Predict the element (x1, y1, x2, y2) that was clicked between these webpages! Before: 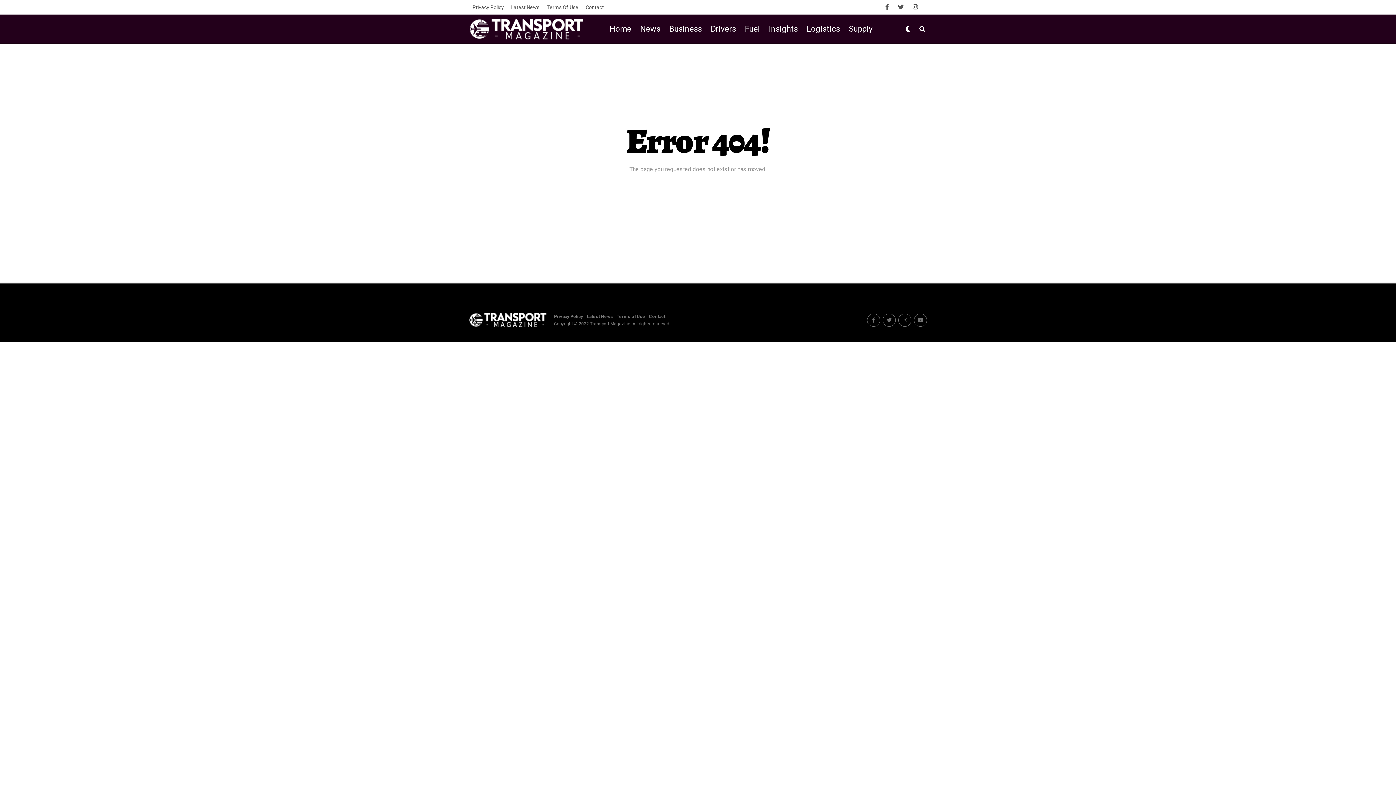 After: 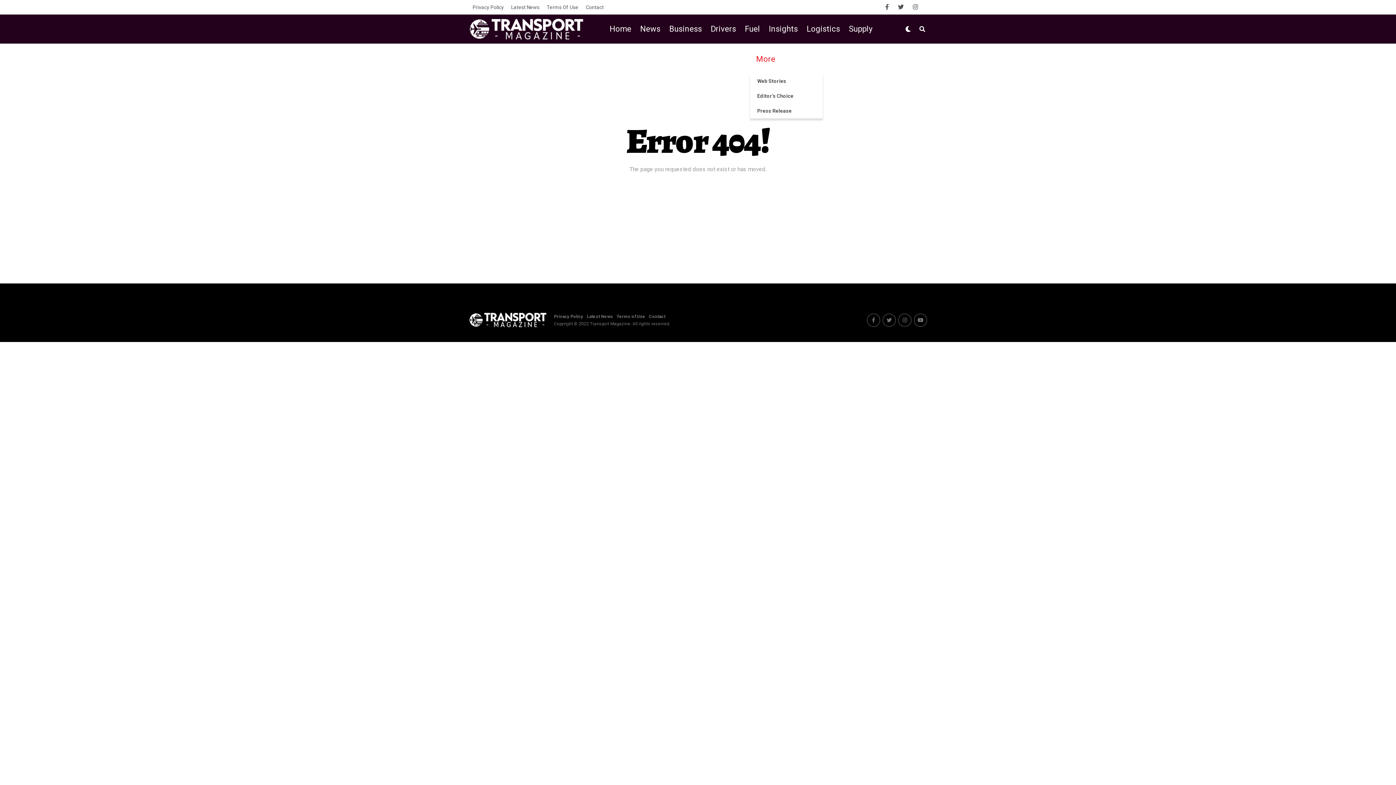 Action: bbox: (752, 44, 779, 73) label: More